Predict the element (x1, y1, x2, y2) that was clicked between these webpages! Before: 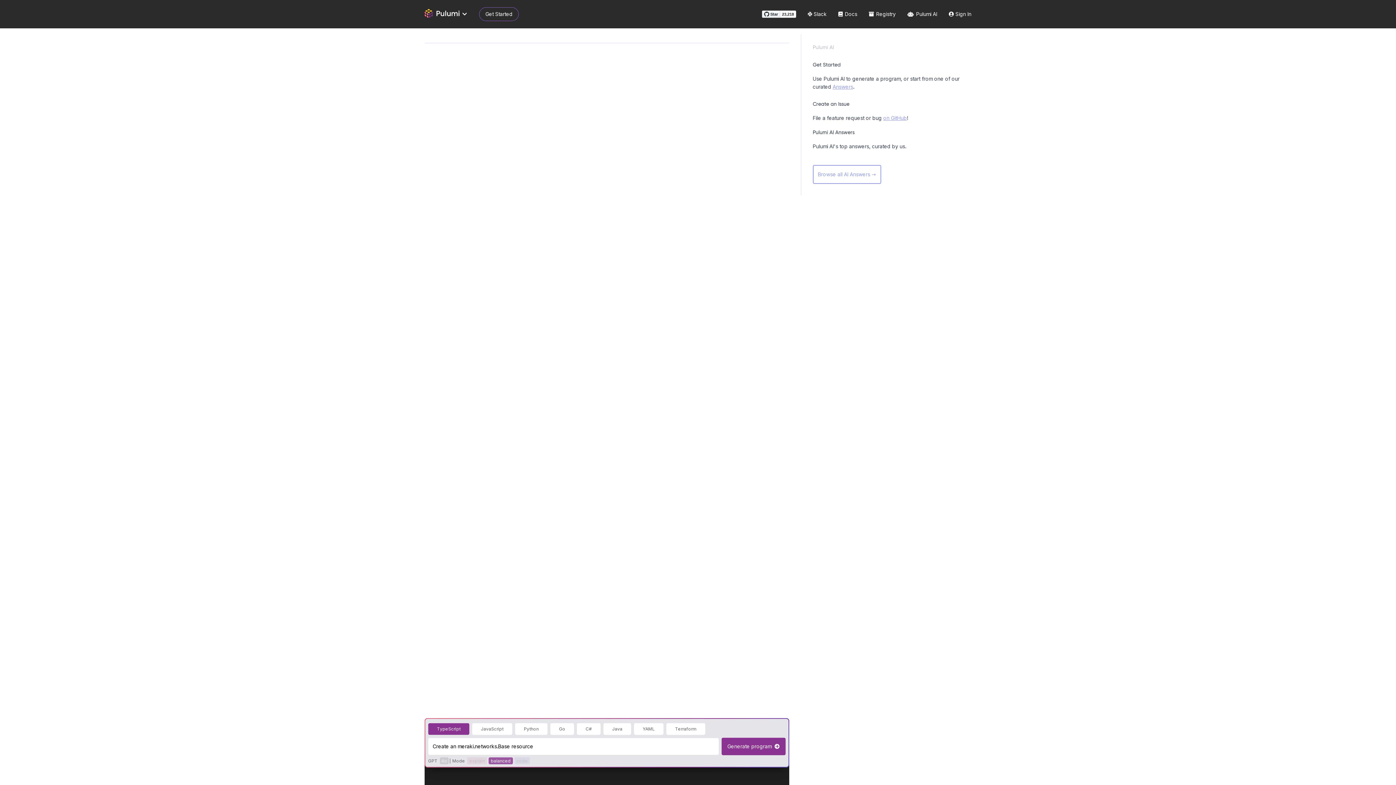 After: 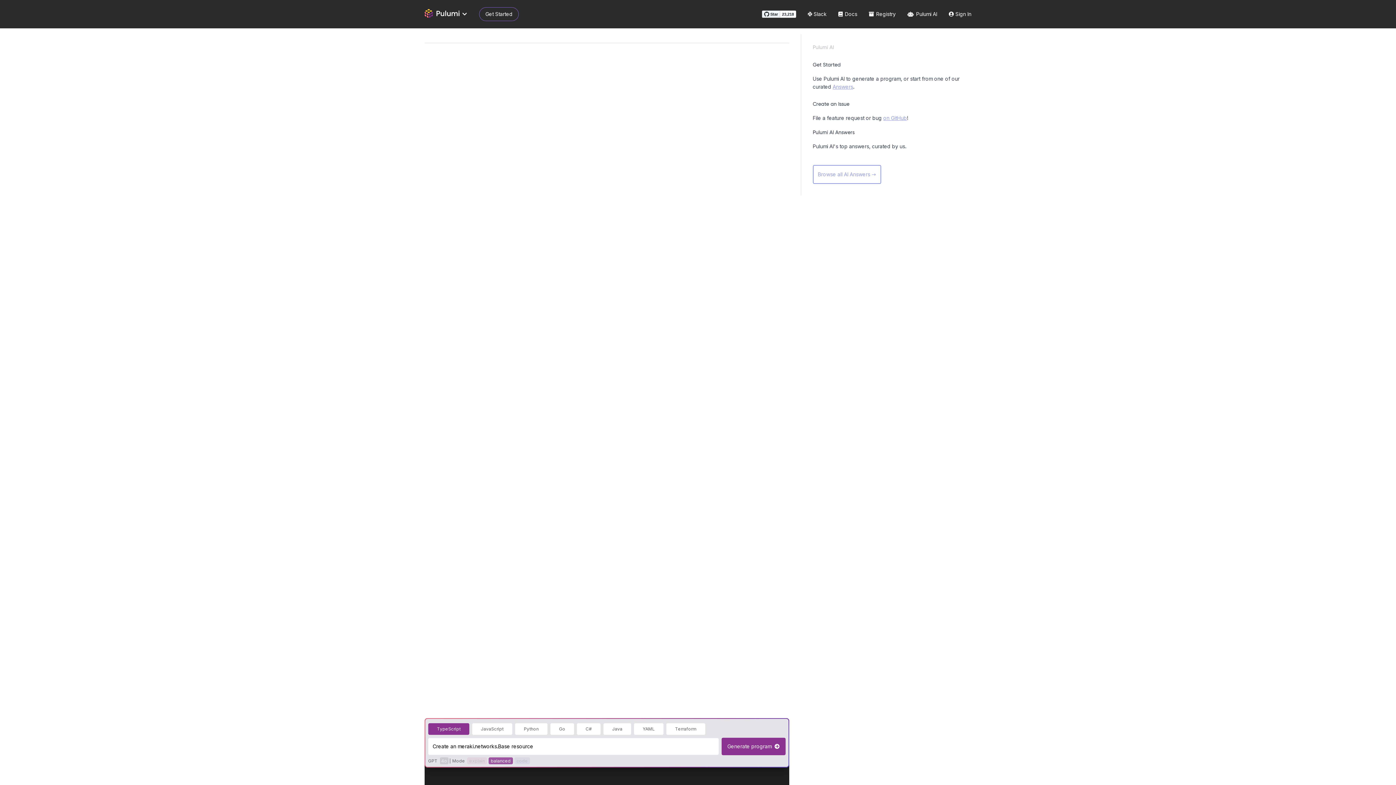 Action: bbox: (883, 114, 907, 121) label: on GitHub